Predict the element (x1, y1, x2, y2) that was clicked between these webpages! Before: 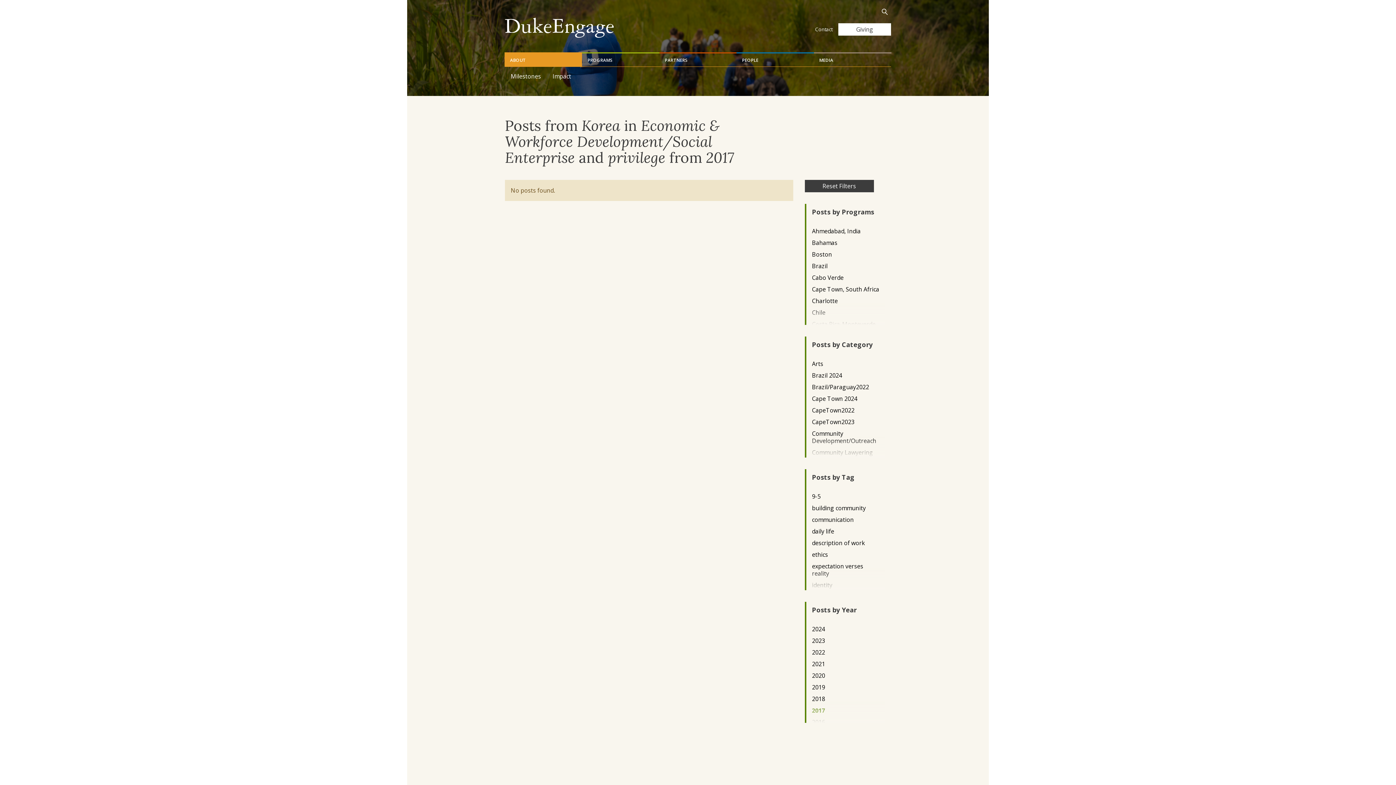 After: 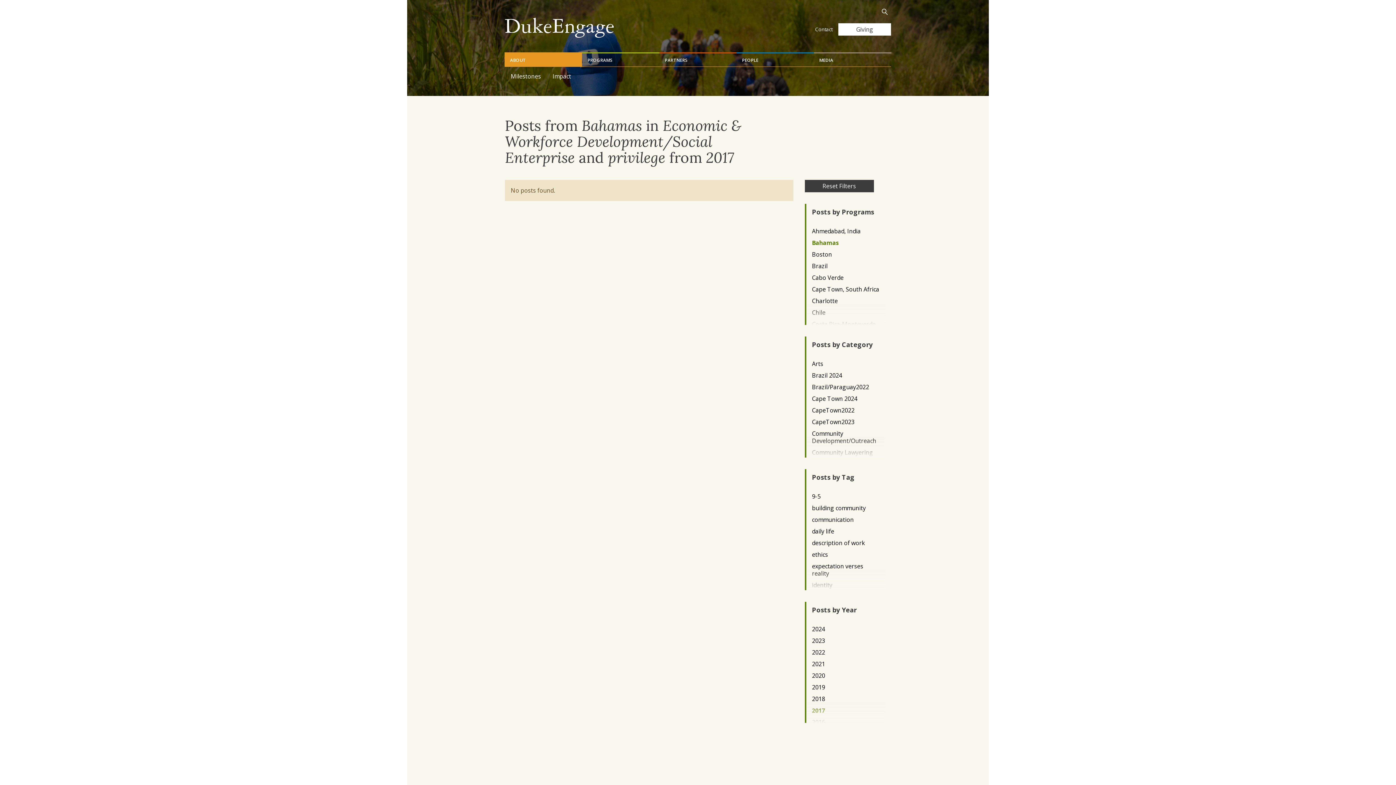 Action: label: Bahamas bbox: (812, 239, 879, 246)